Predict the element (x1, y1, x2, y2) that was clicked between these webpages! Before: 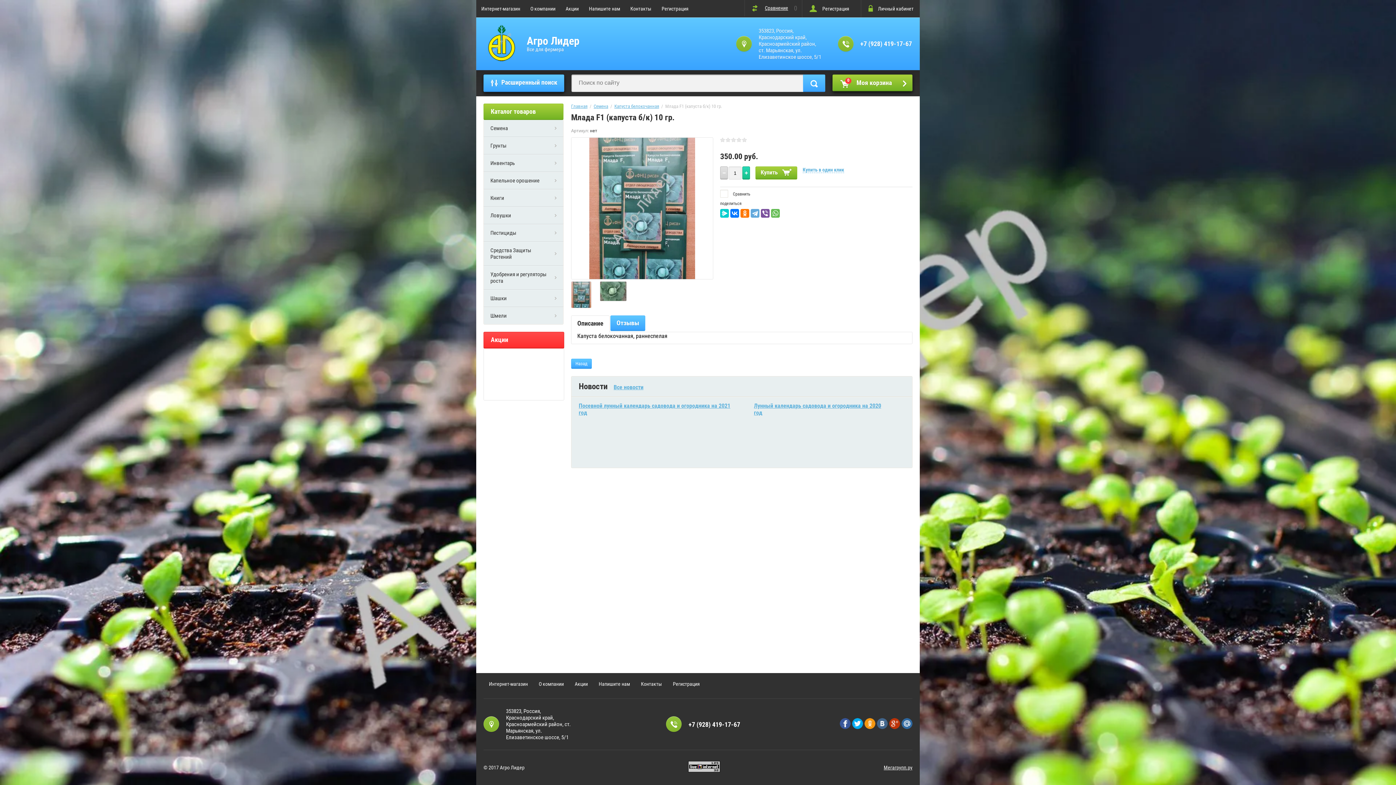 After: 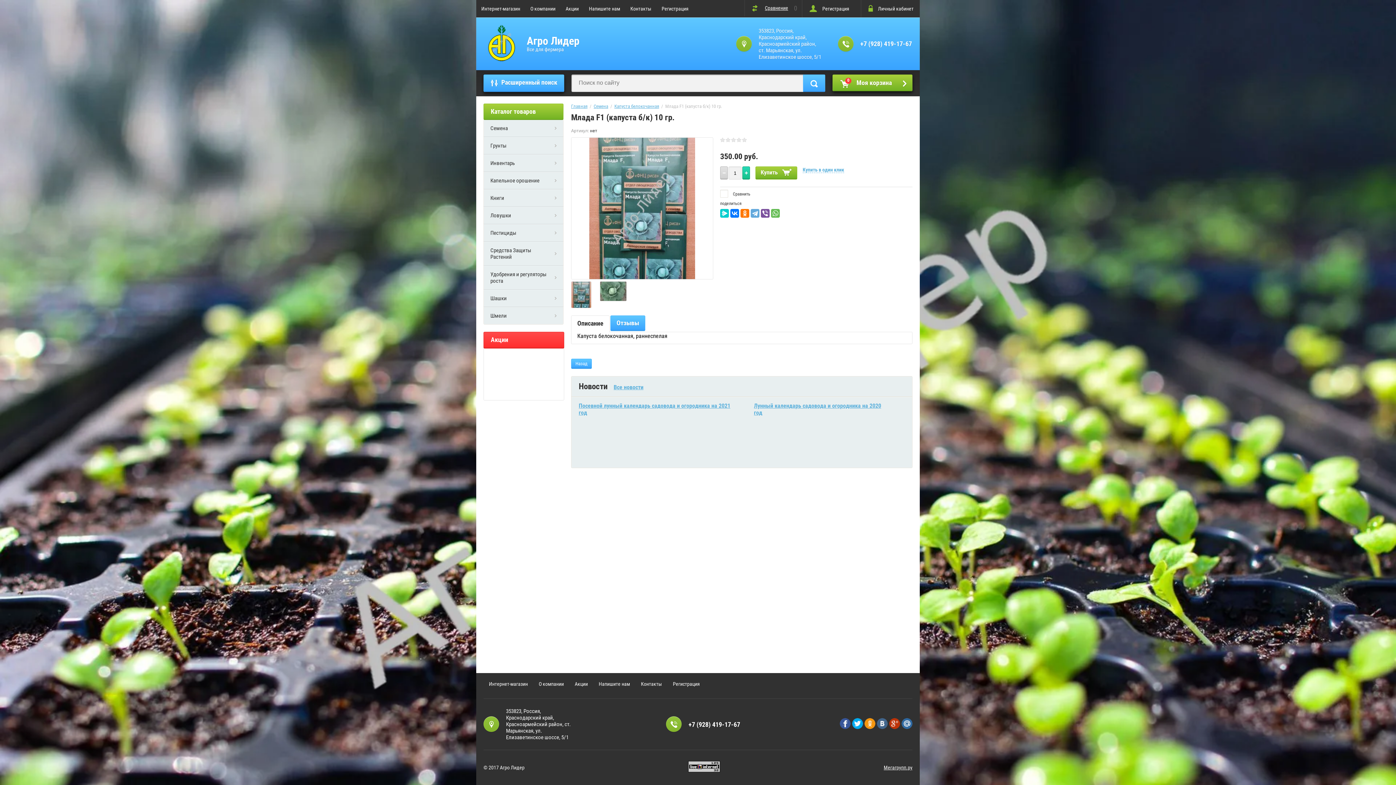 Action: bbox: (571, 316, 609, 331) label: Описание